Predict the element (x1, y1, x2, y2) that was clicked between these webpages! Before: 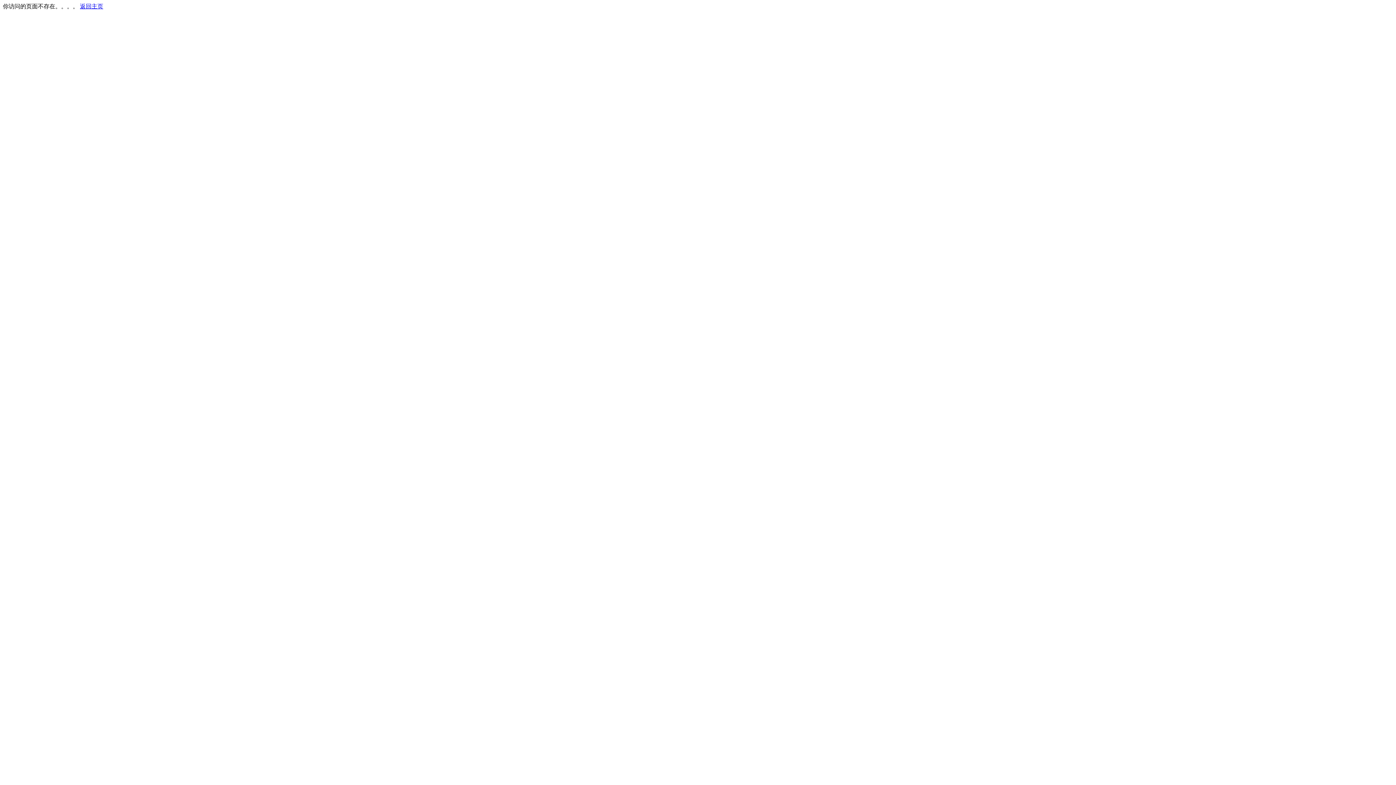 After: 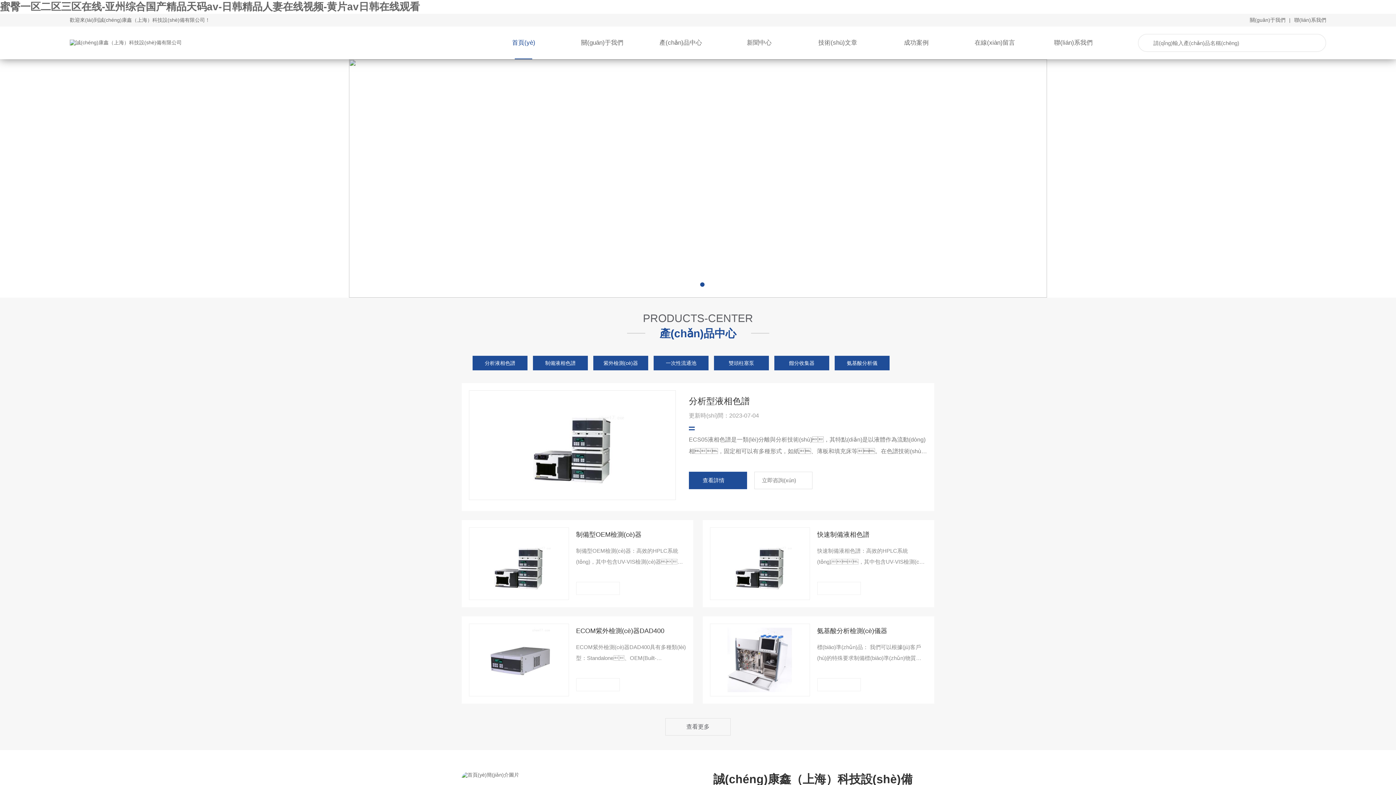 Action: label: 返回主页 bbox: (80, 3, 103, 9)